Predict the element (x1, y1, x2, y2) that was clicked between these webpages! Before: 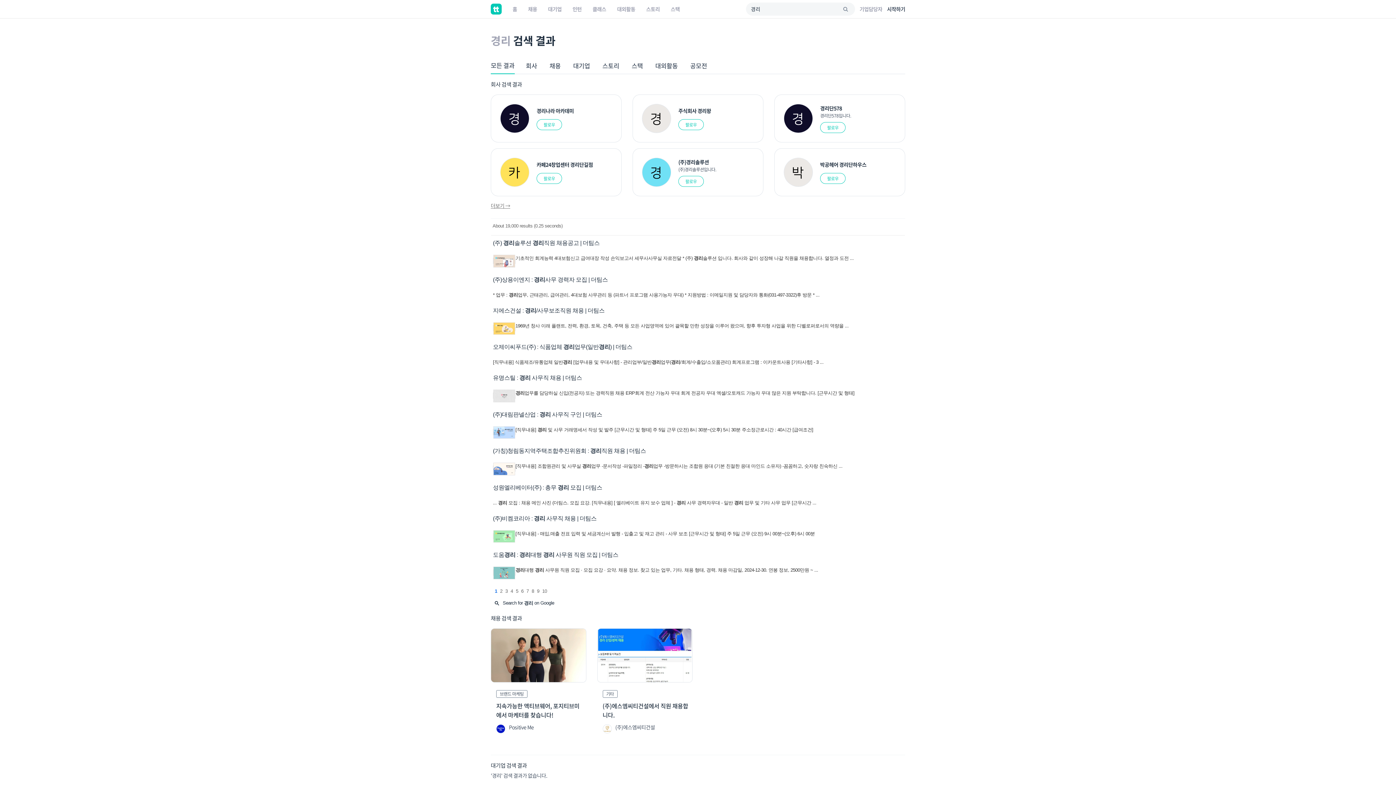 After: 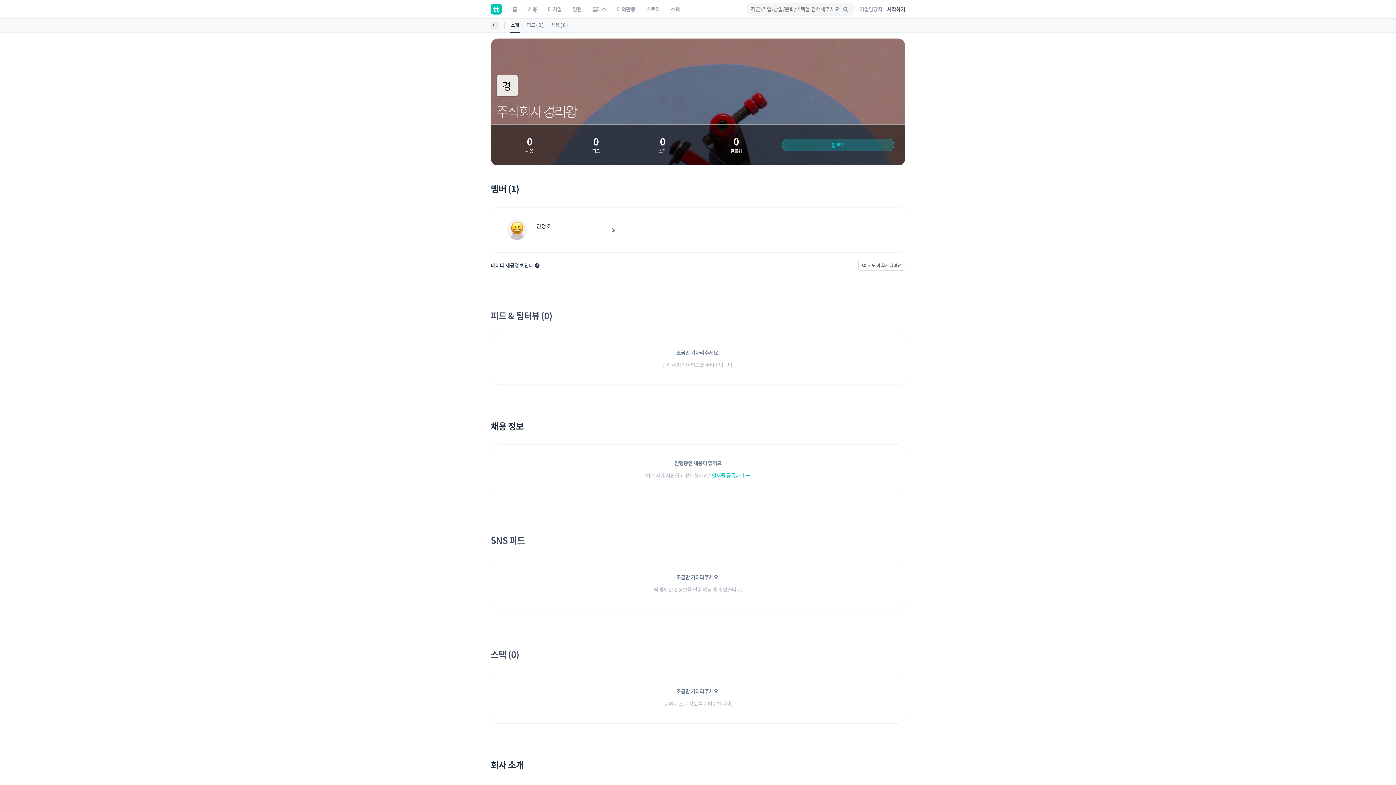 Action: label: 주식회사 경리왕 bbox: (678, 108, 750, 115)